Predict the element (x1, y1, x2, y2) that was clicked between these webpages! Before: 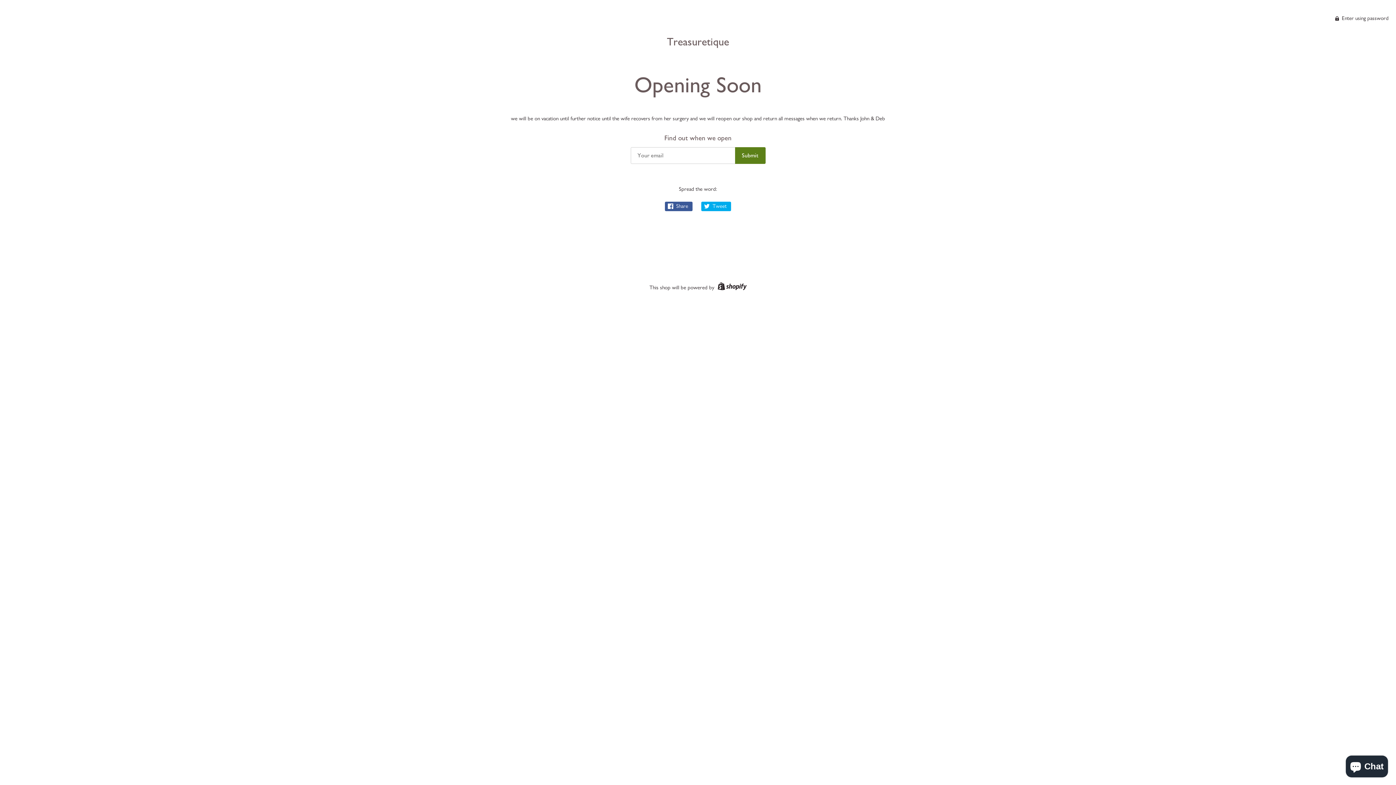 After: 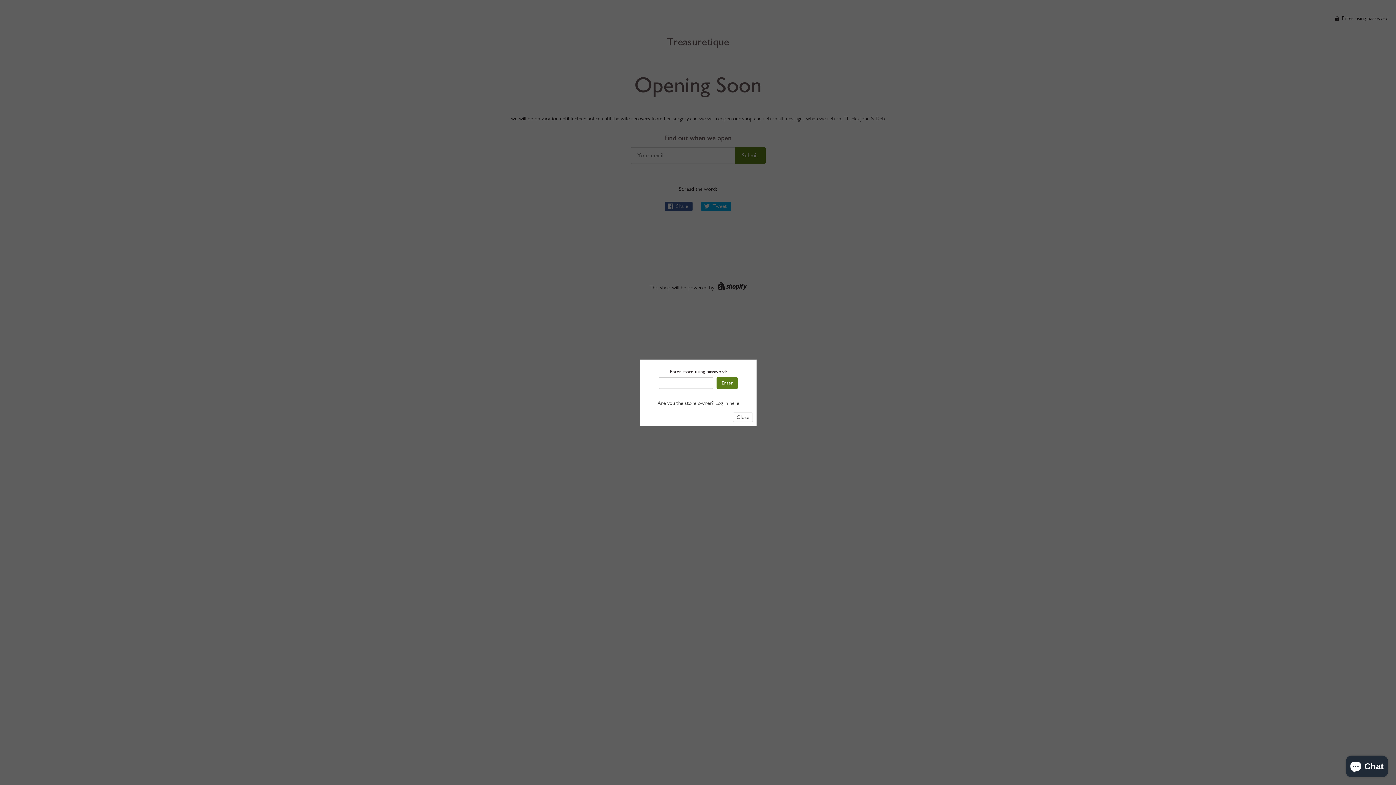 Action: bbox: (1335, 14, 1389, 21) label:  Enter using password